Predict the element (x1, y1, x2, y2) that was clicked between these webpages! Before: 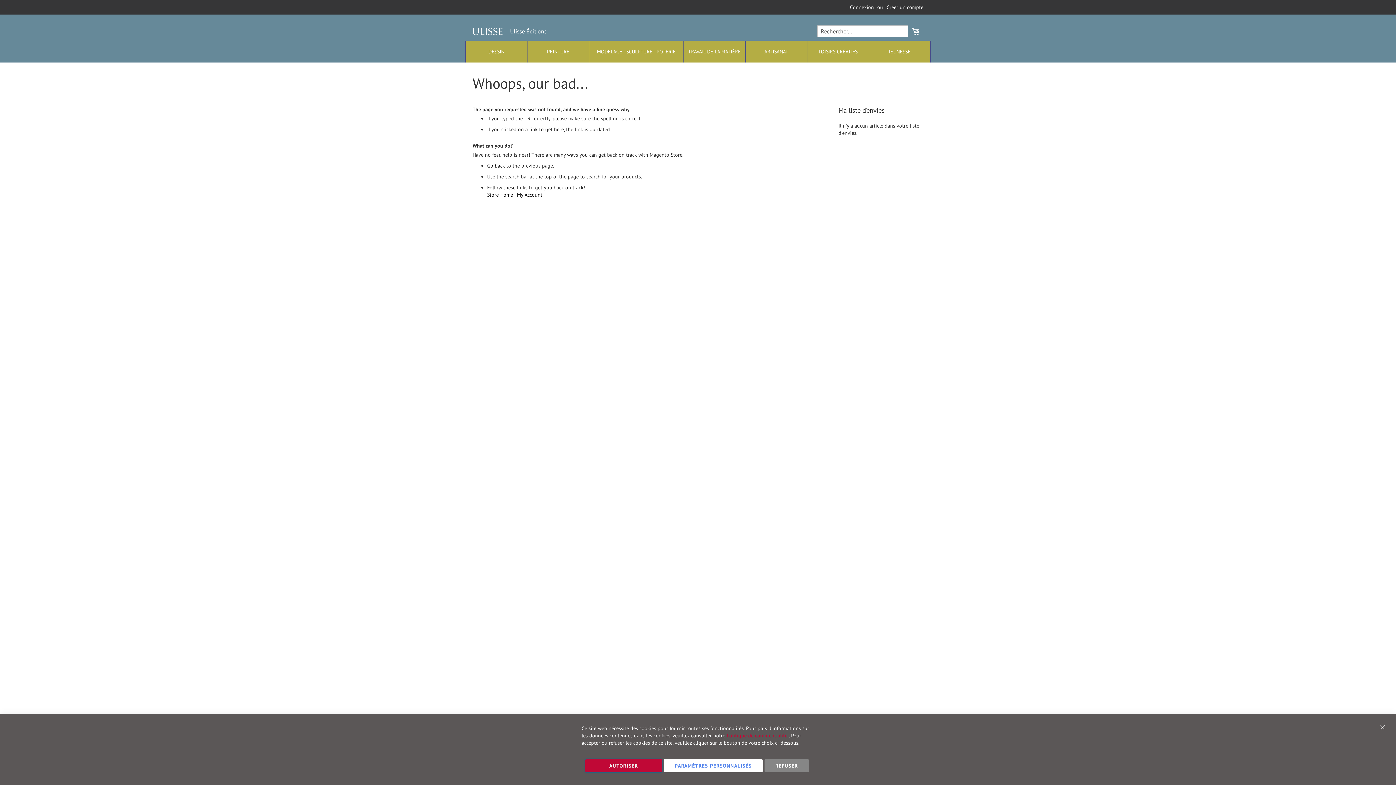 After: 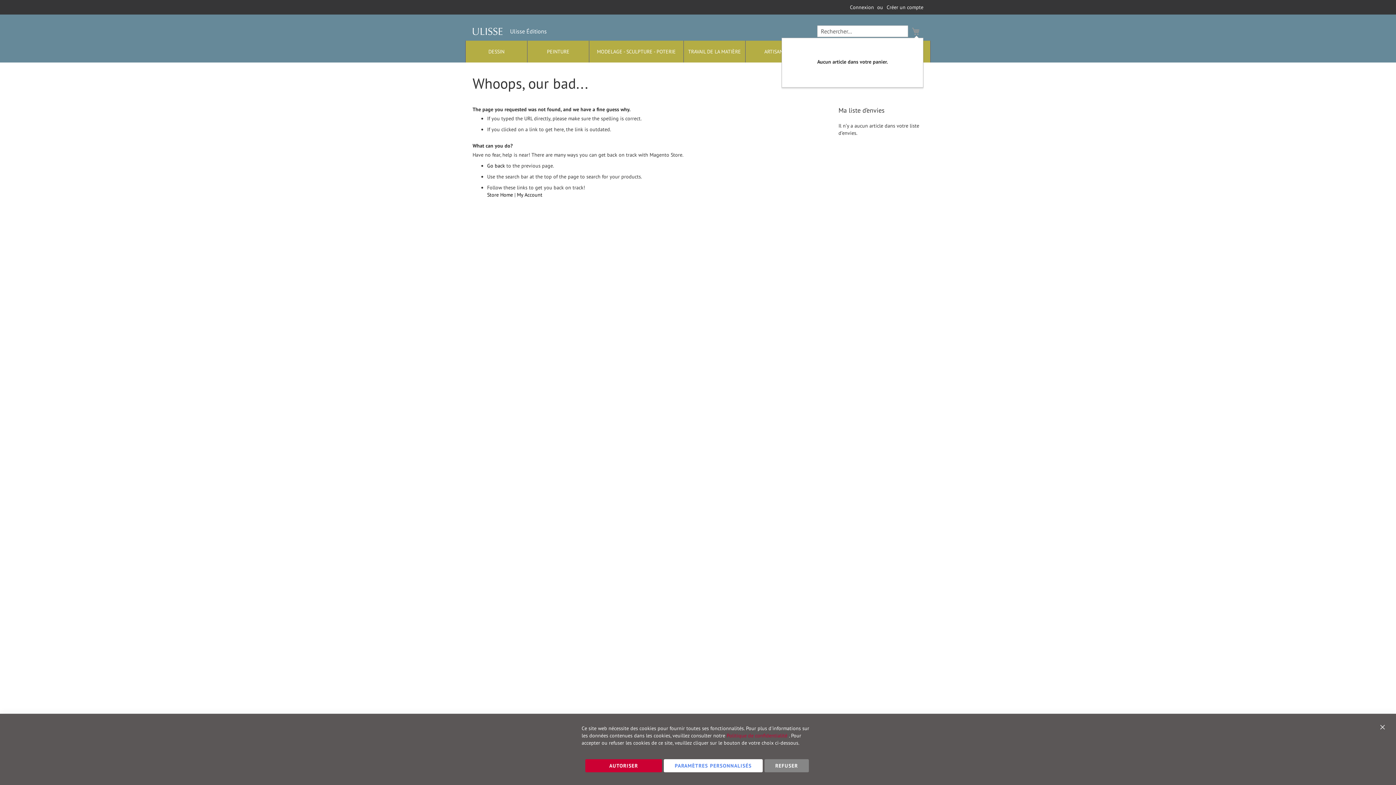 Action: bbox: (912, 26, 920, 36) label: Mon panier